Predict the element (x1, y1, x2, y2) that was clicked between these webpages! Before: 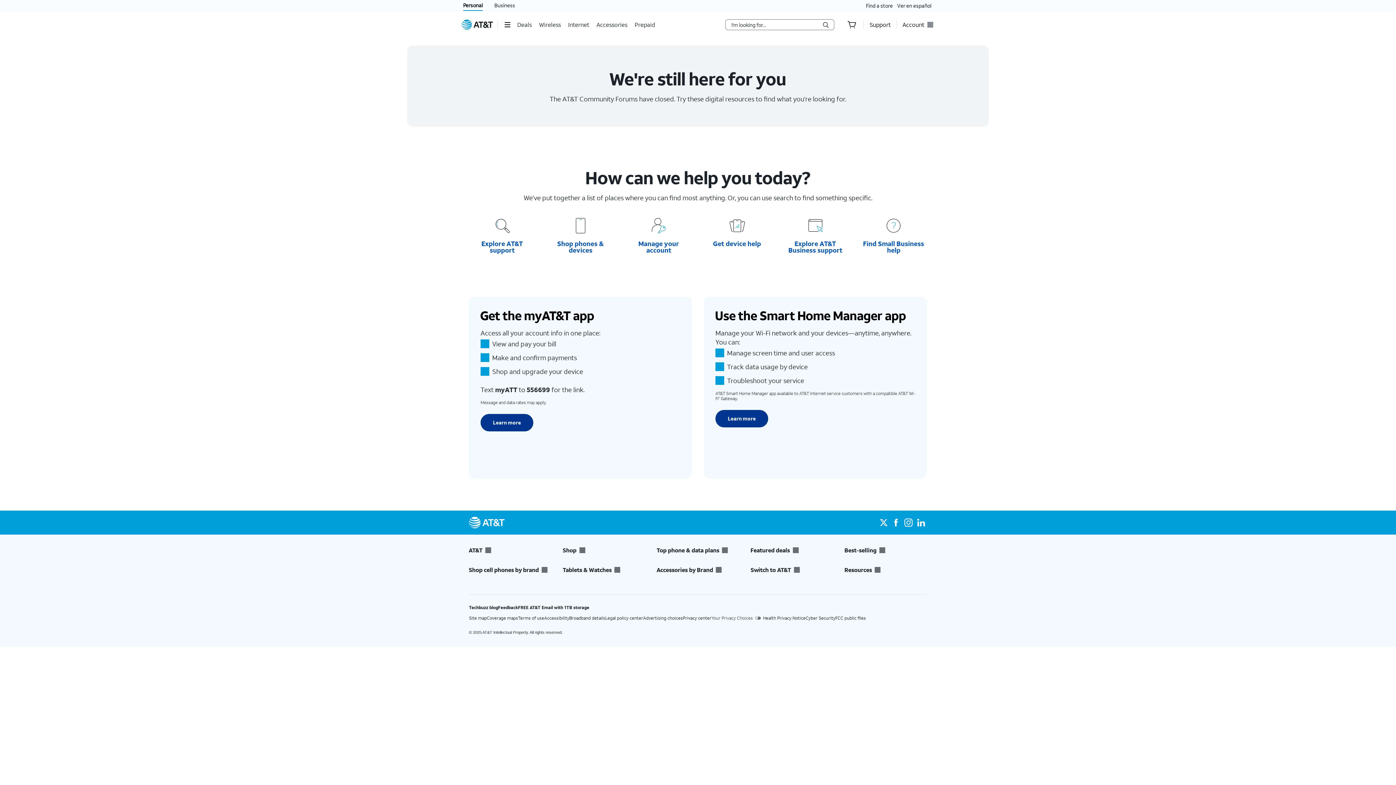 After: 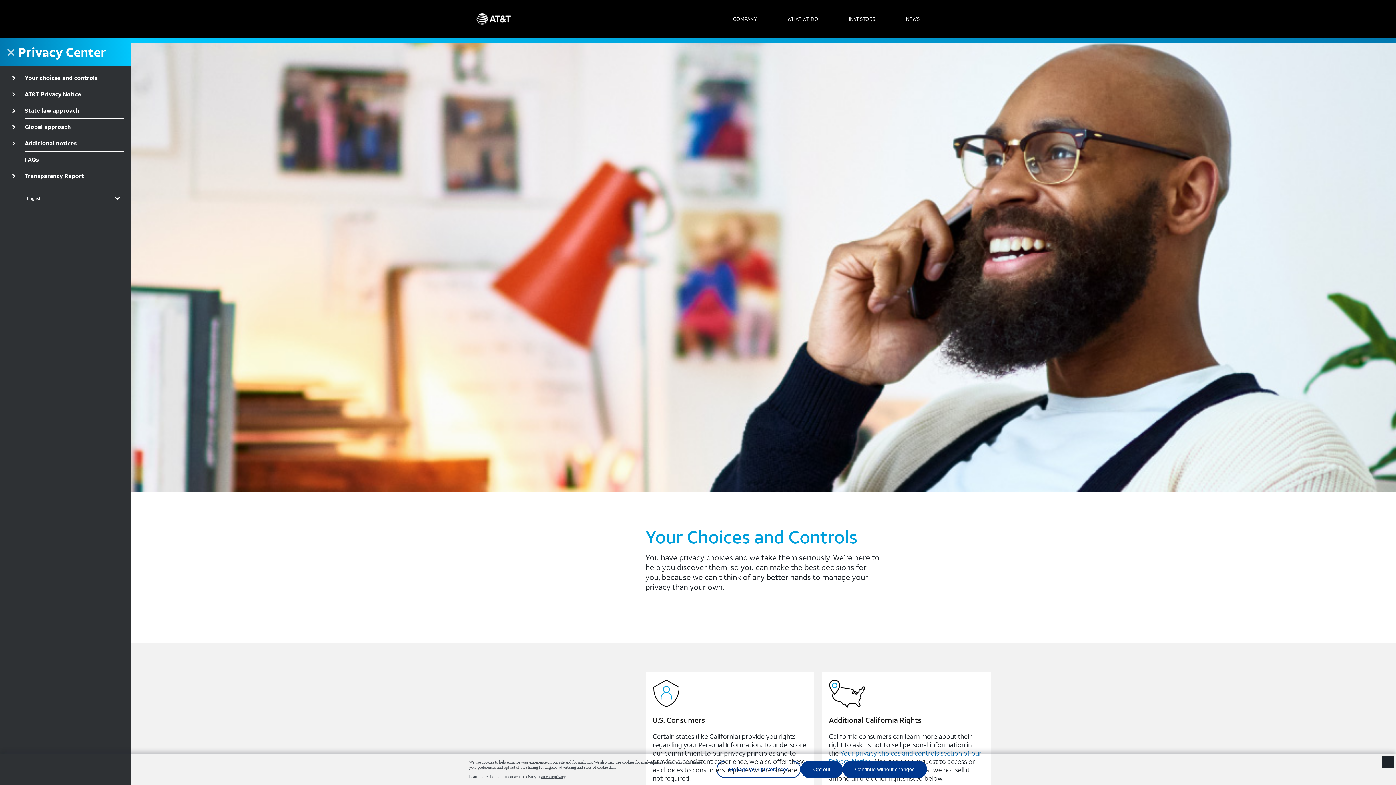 Action: label: Your Privacy Choices bbox: (711, 615, 763, 621)